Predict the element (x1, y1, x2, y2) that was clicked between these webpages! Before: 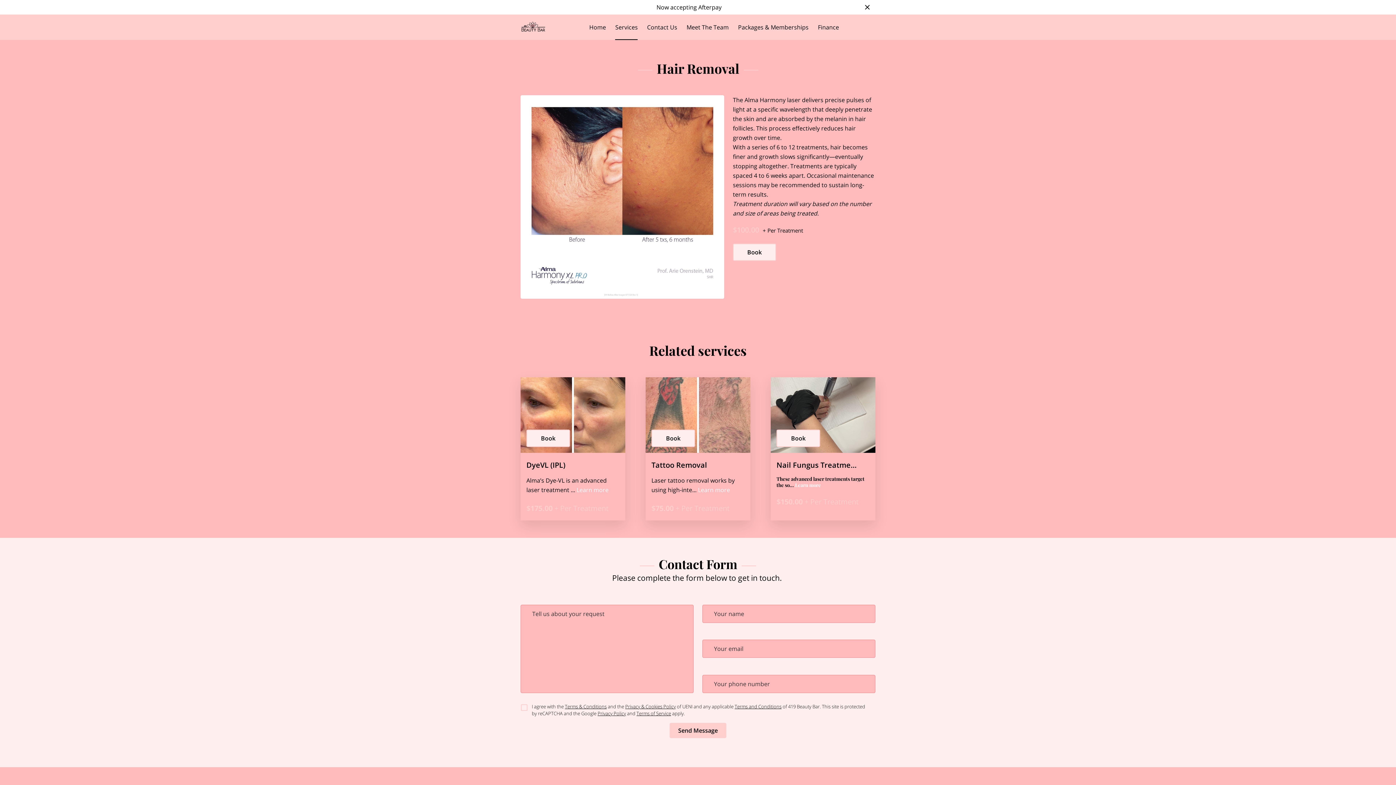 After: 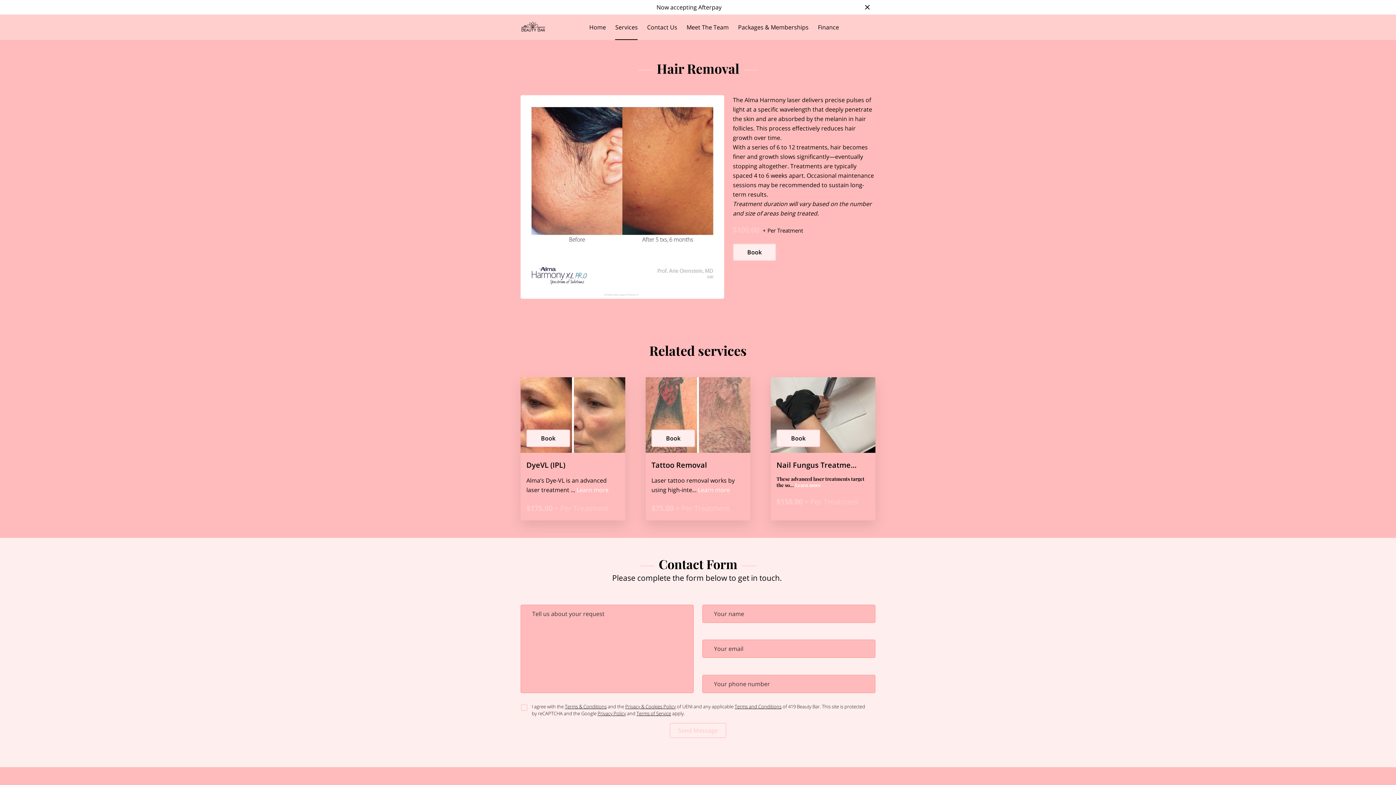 Action: bbox: (669, 723, 726, 738) label: Send Message